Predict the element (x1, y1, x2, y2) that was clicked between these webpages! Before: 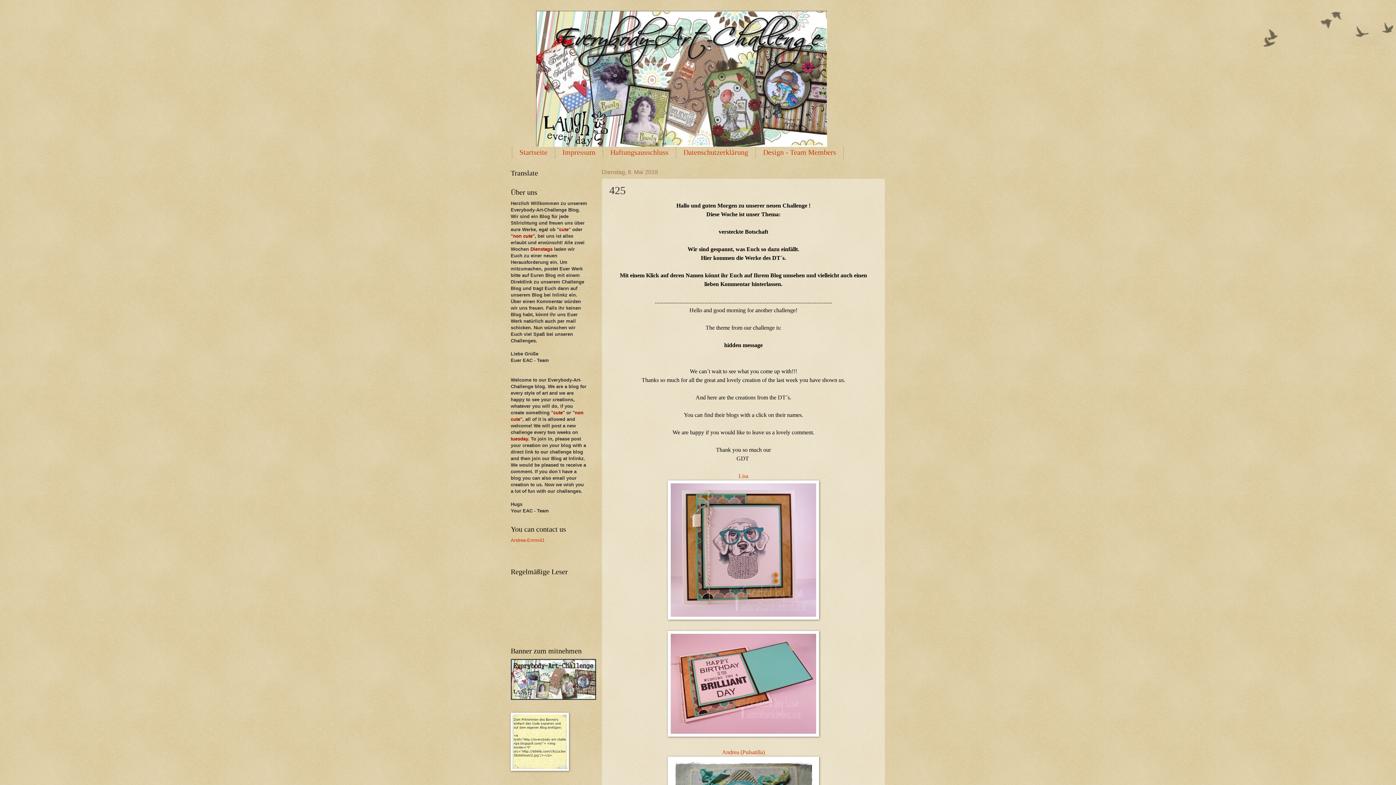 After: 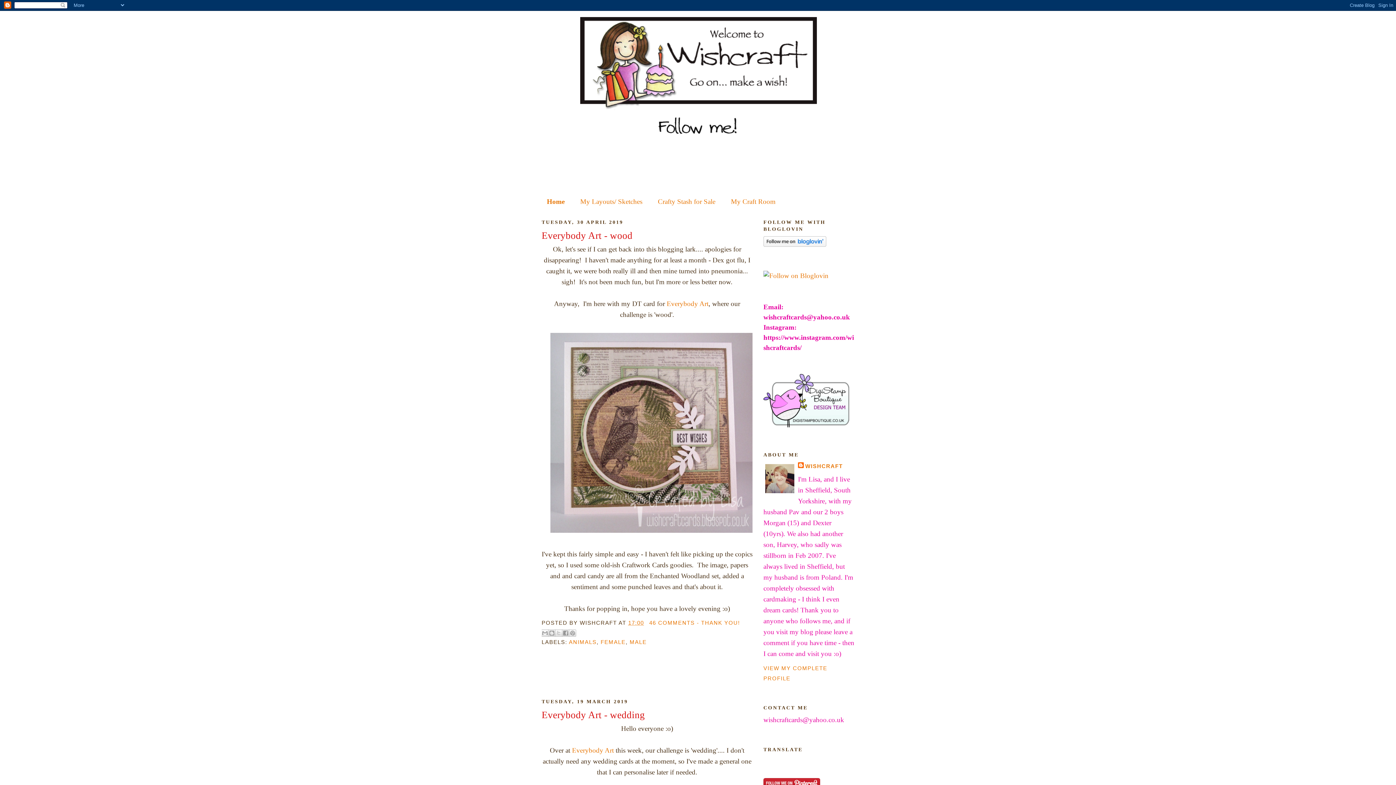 Action: label: Lisa bbox: (738, 473, 748, 479)